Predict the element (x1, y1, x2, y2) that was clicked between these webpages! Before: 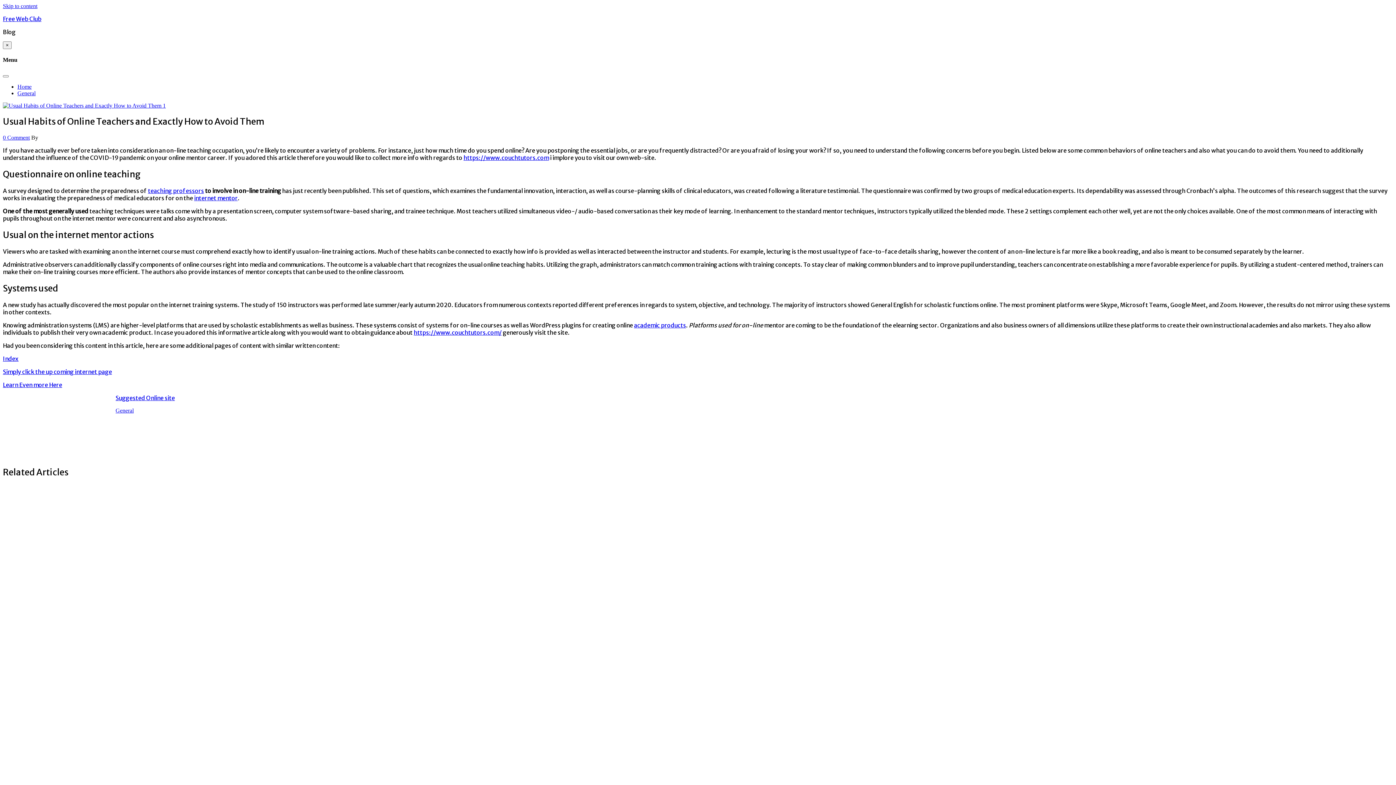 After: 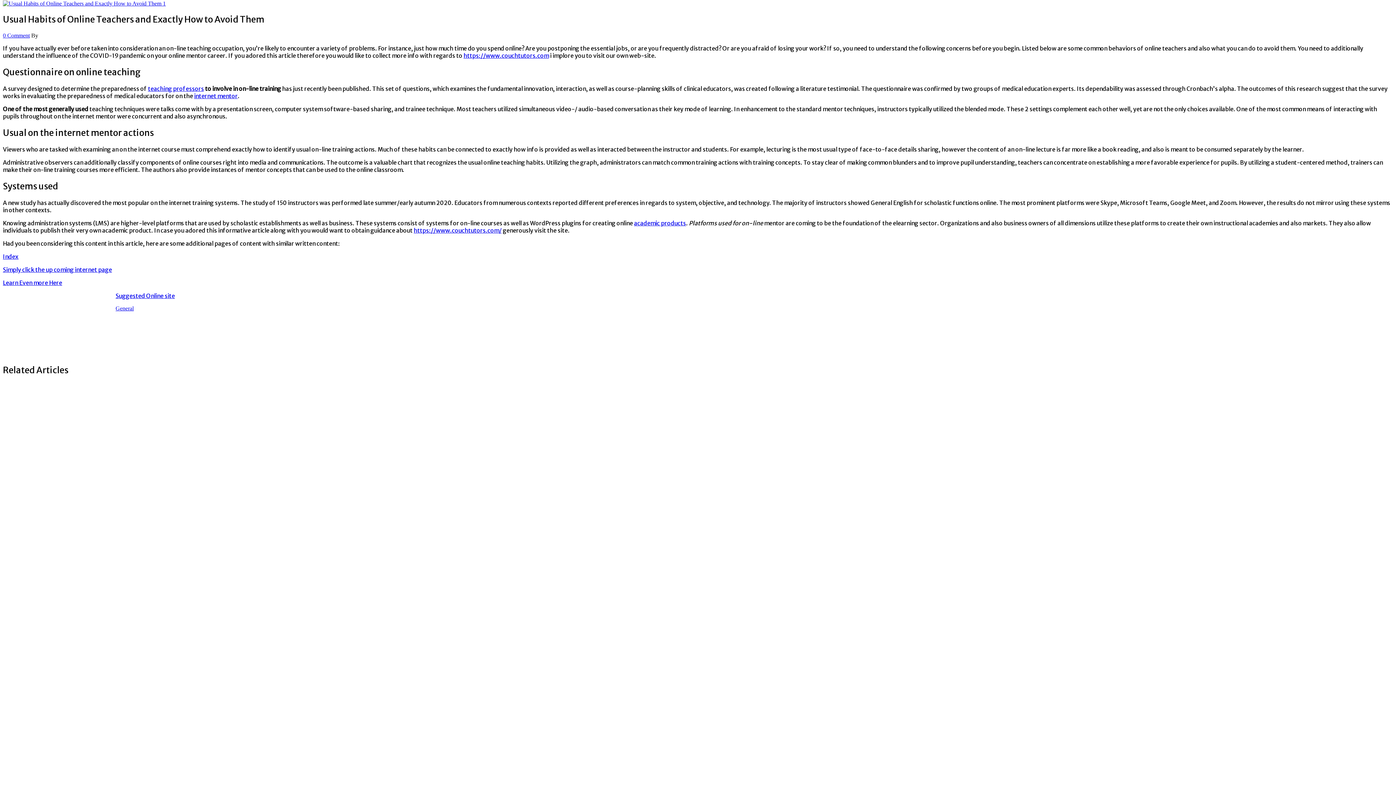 Action: label: Skip to content bbox: (2, 2, 37, 9)